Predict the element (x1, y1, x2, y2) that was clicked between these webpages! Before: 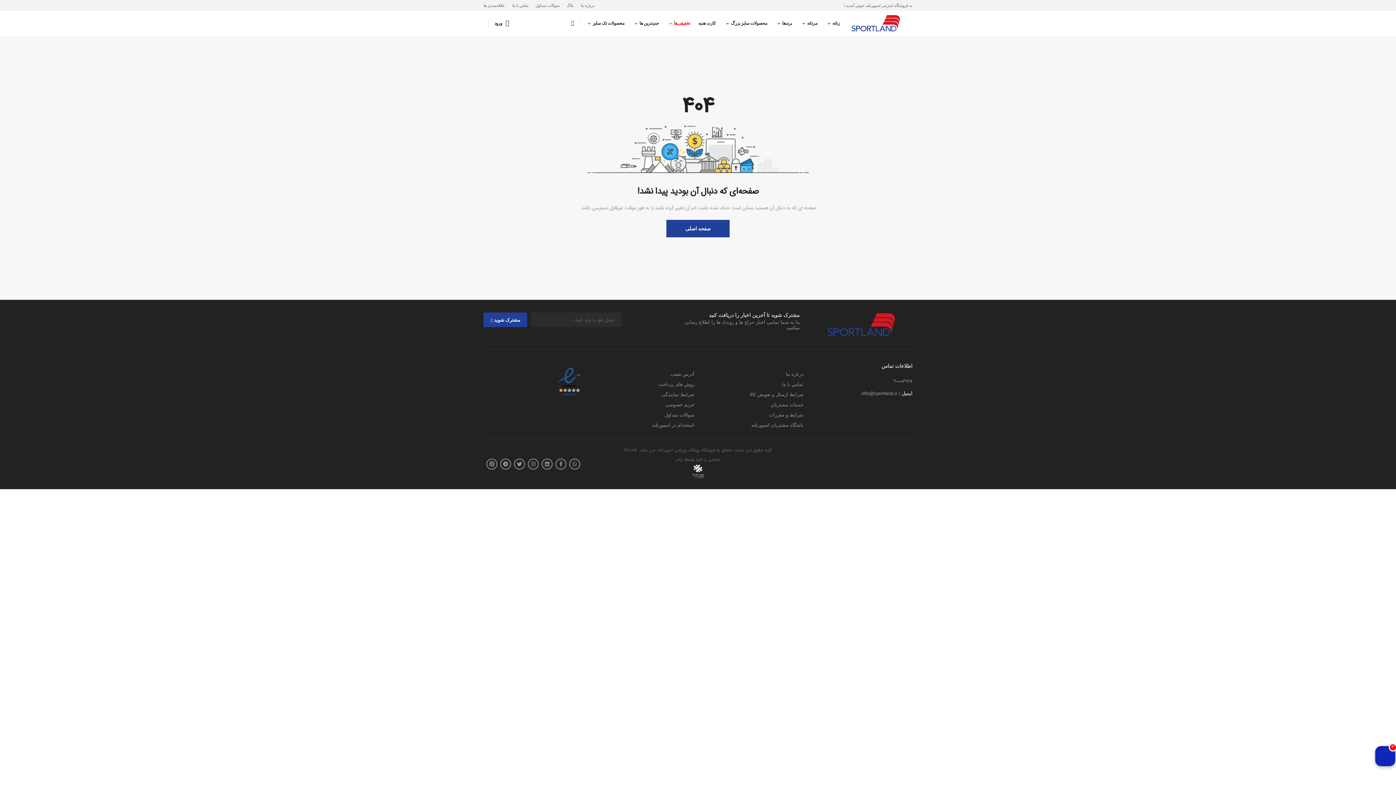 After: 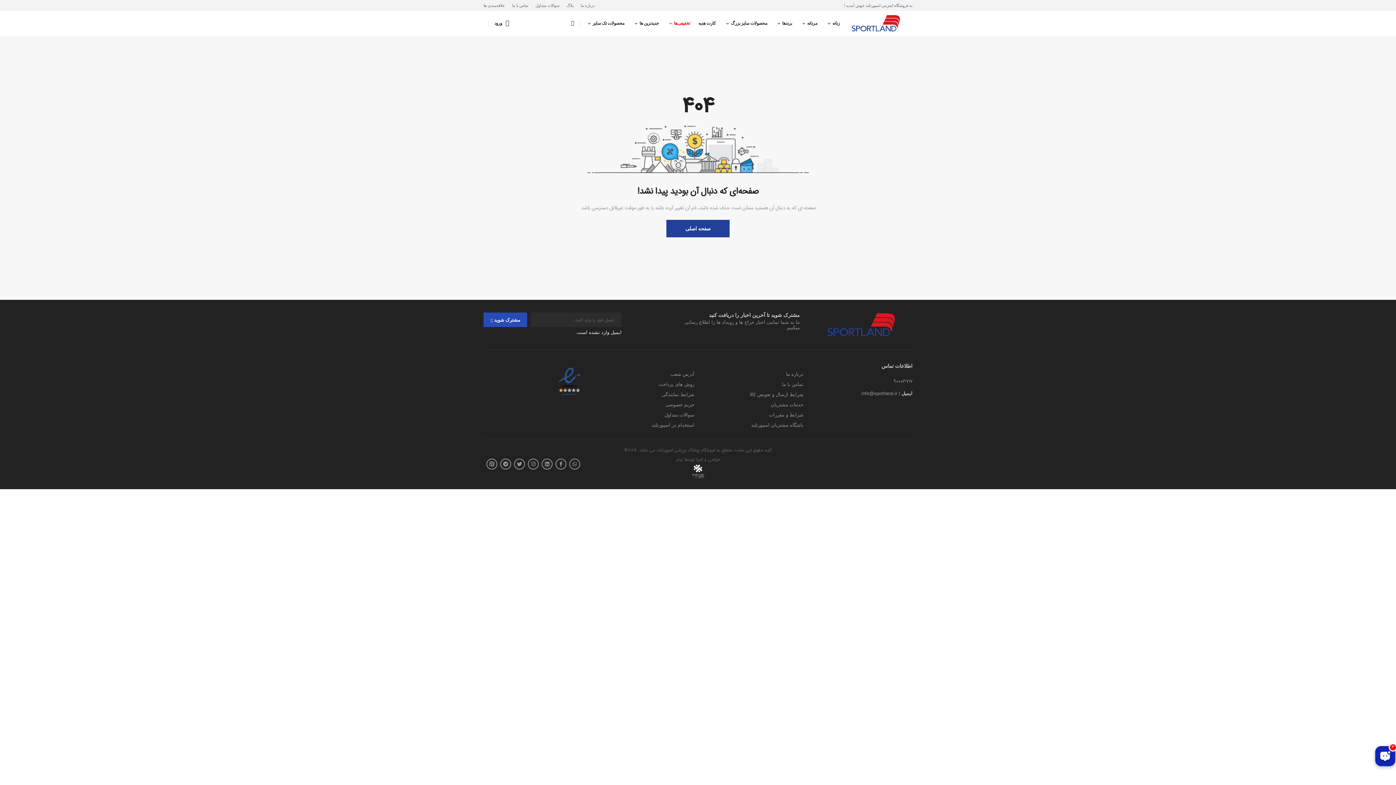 Action: bbox: (483, 312, 527, 327) label: مشترک شوید